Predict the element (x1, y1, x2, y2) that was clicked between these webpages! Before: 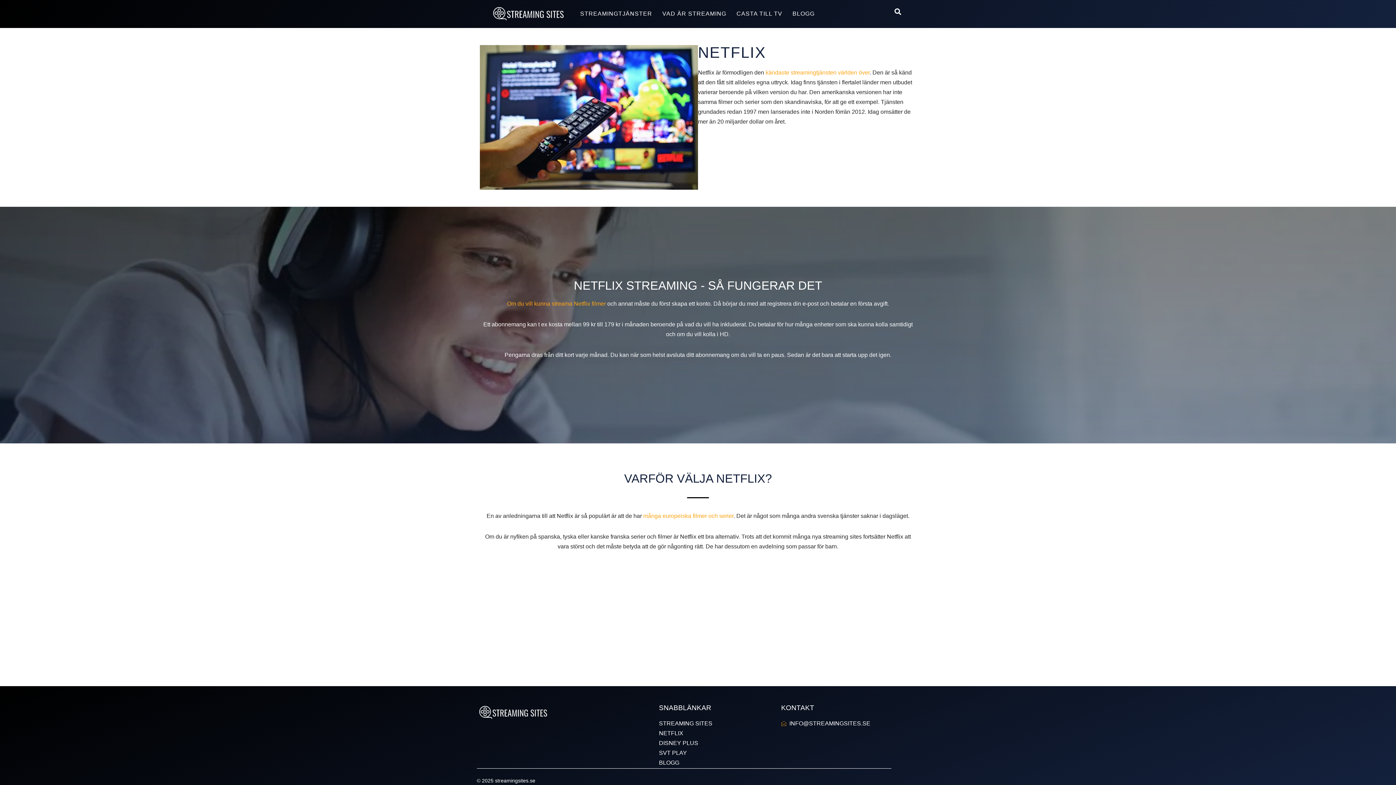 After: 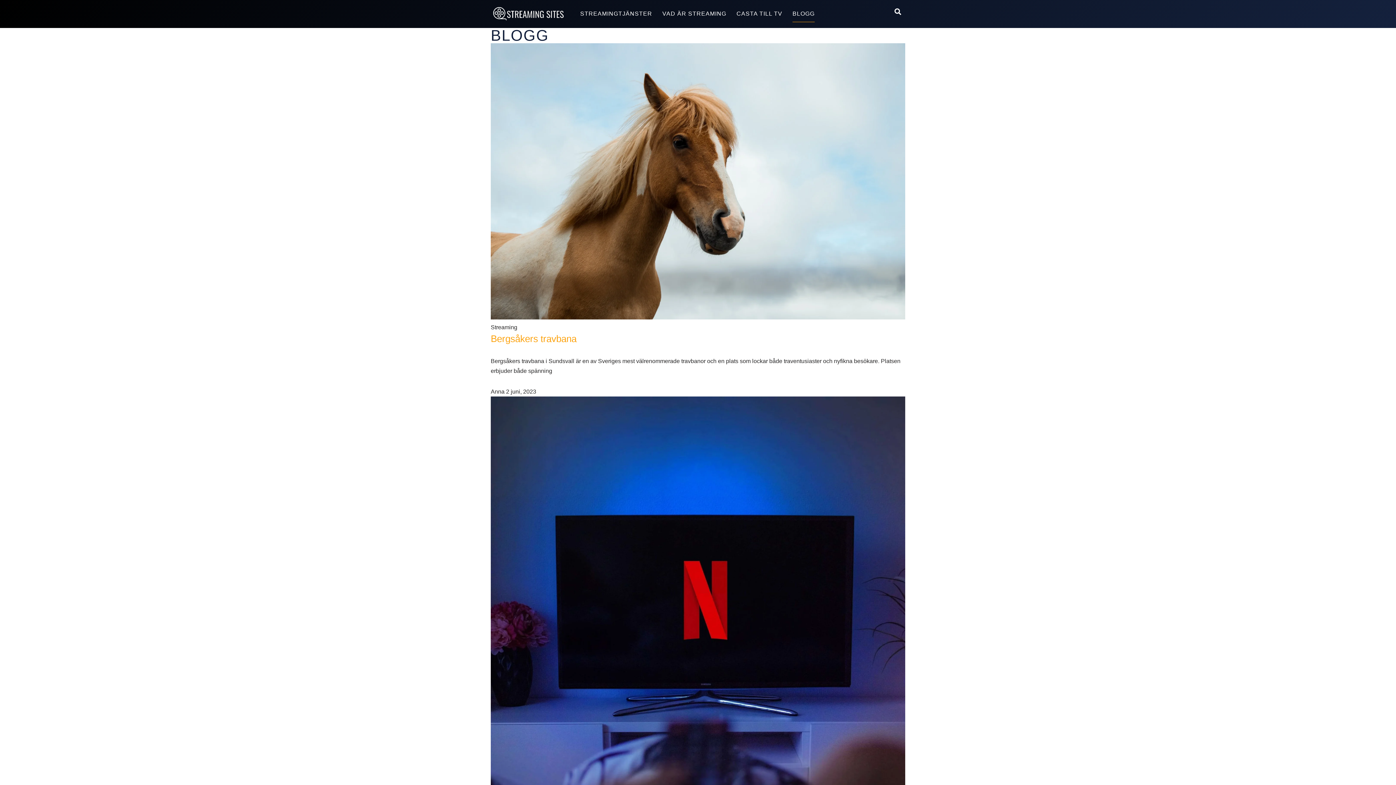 Action: label: BLOGG bbox: (792, 5, 814, 22)